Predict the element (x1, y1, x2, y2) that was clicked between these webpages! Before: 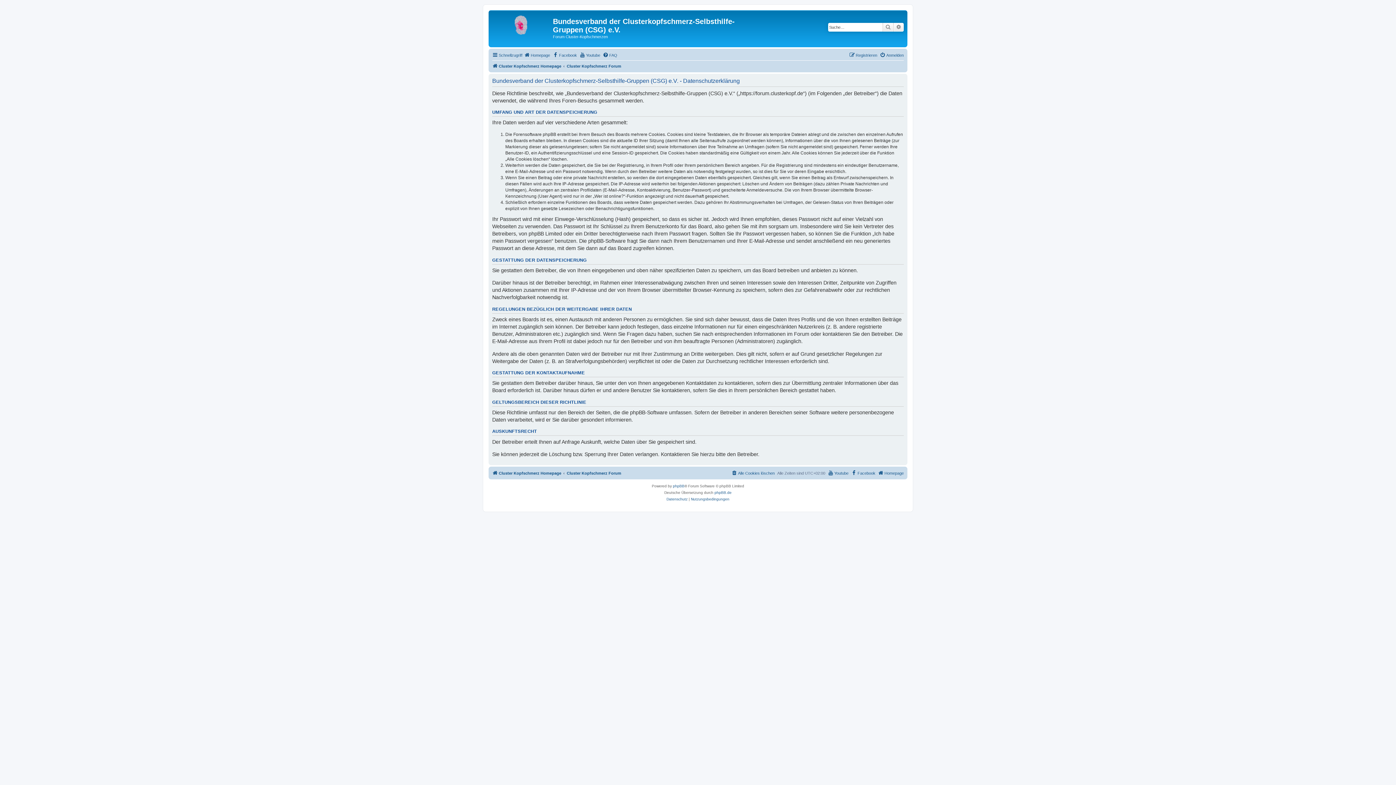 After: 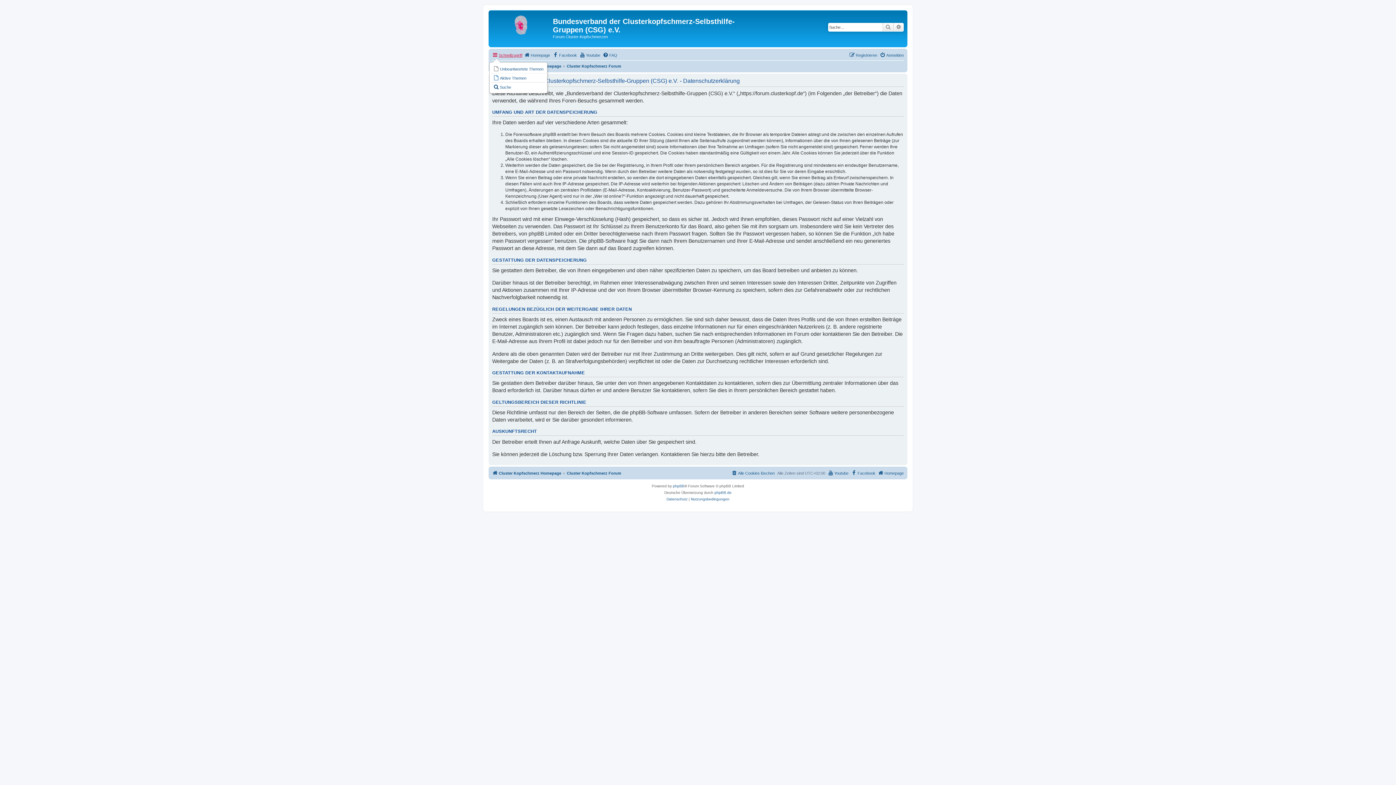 Action: bbox: (492, 50, 522, 59) label: Schnellzugriff